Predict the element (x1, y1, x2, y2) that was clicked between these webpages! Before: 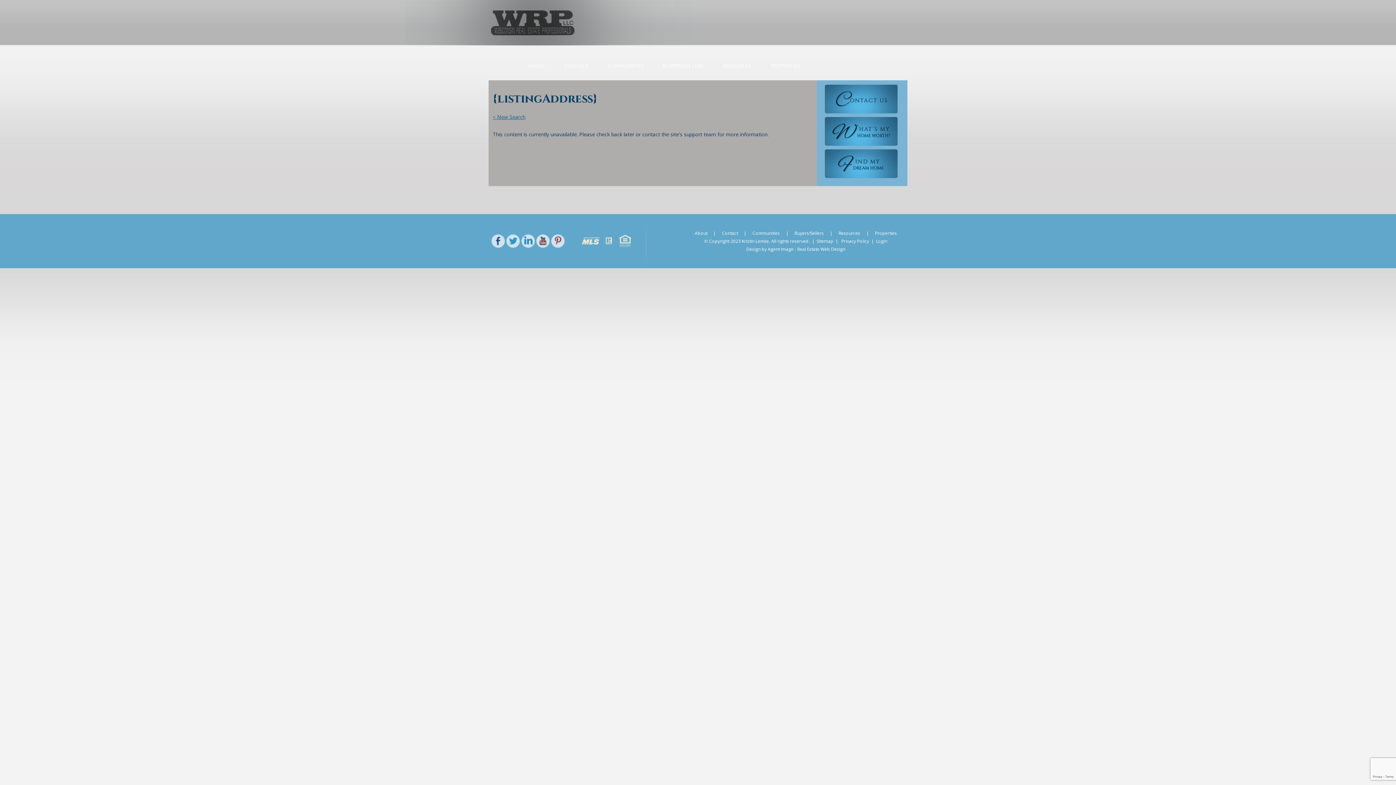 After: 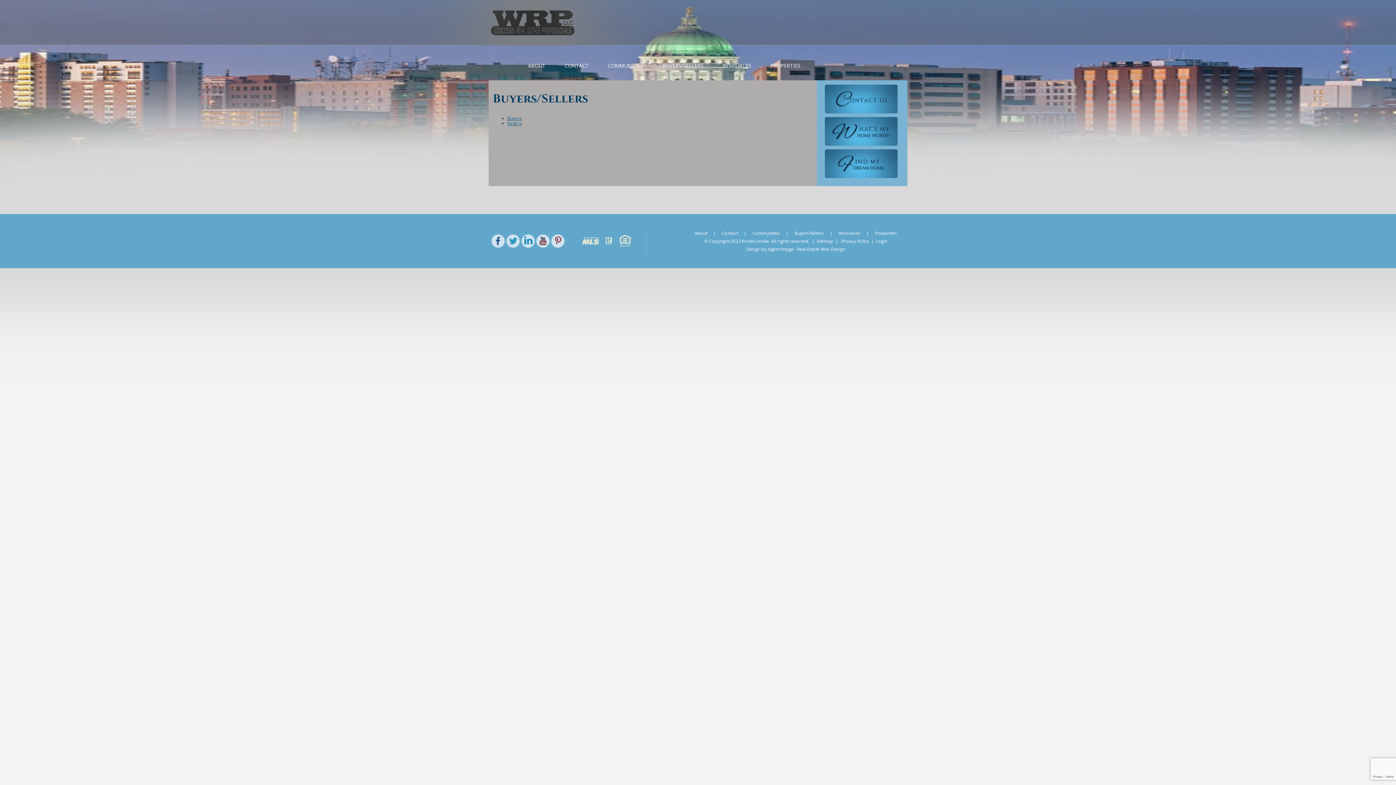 Action: bbox: (790, 230, 828, 236) label: Buyers/Sellers